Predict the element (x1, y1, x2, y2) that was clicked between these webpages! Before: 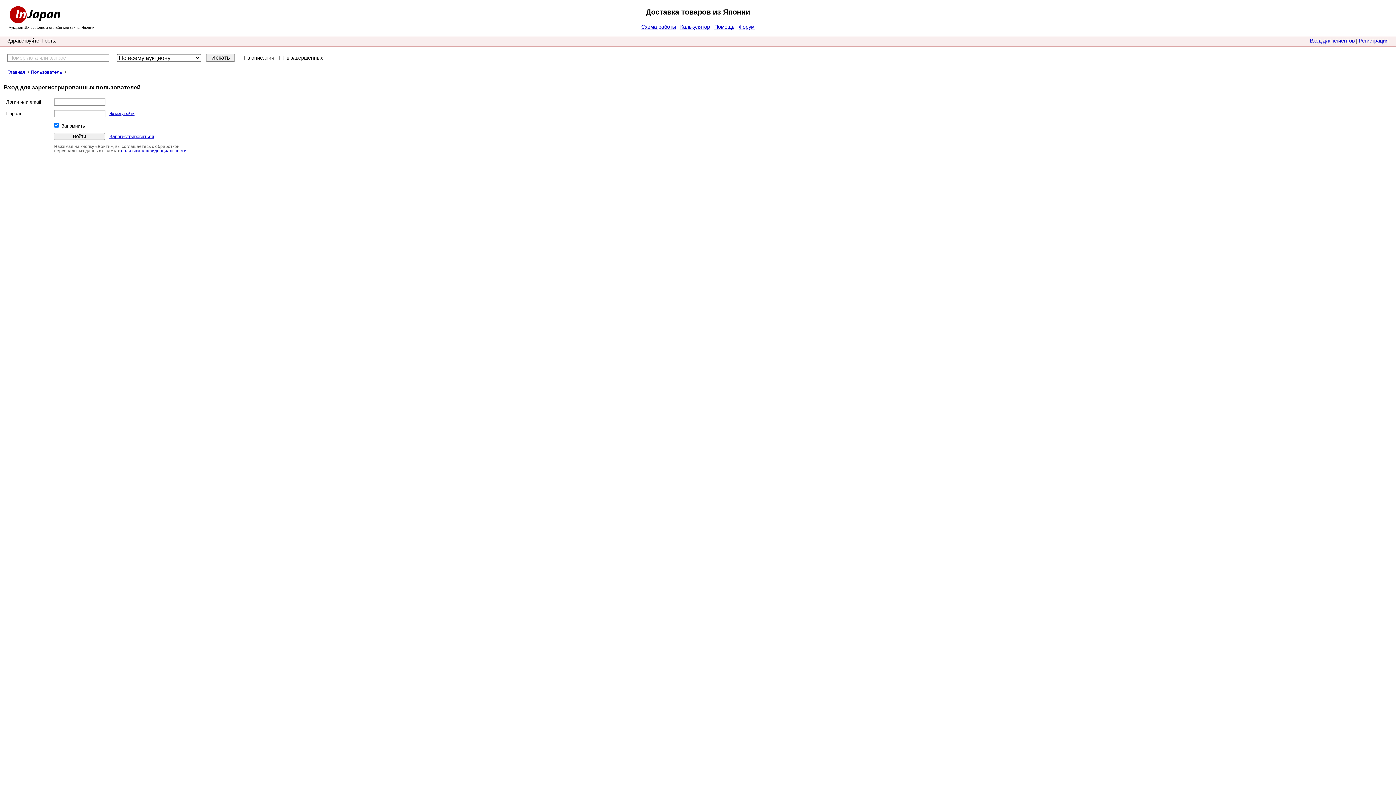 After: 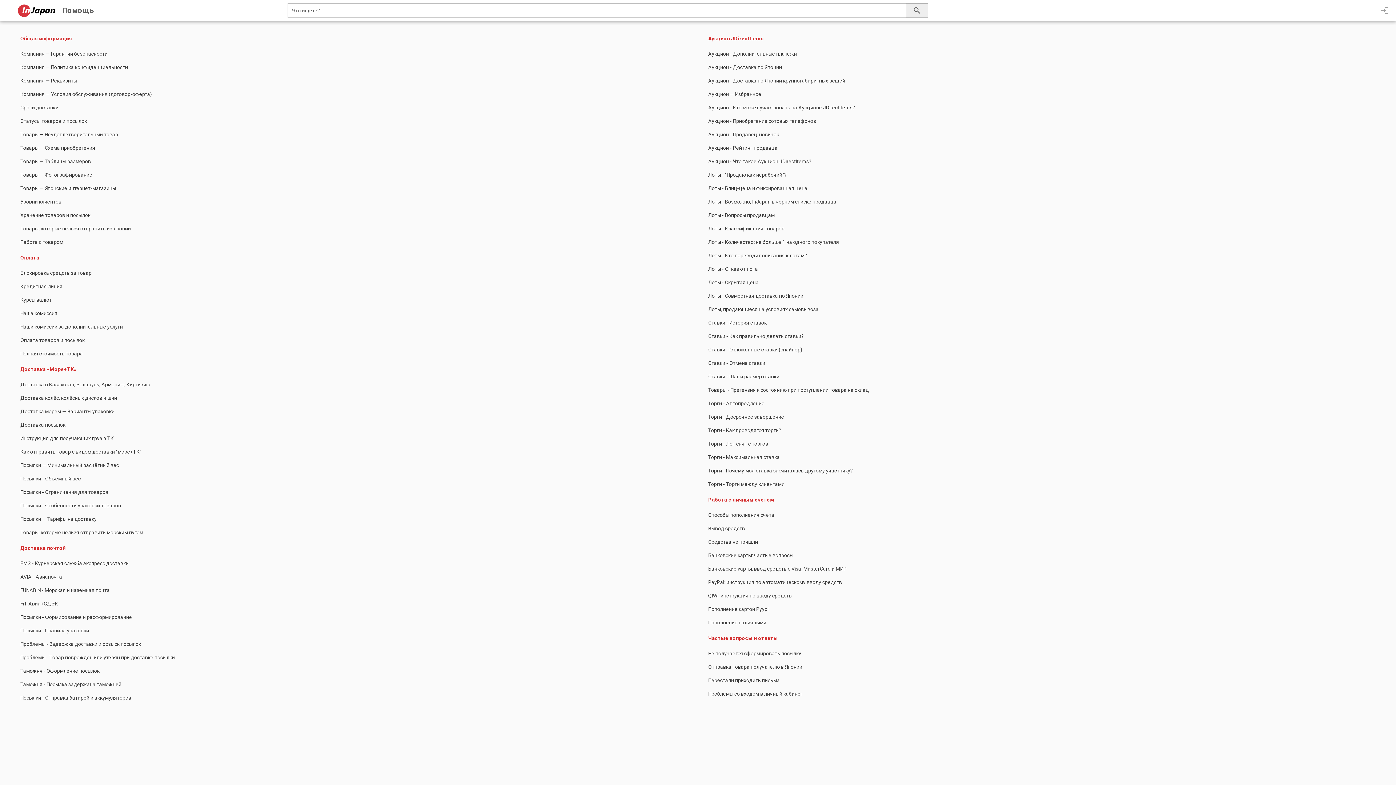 Action: bbox: (714, 24, 734, 29) label: Помощь